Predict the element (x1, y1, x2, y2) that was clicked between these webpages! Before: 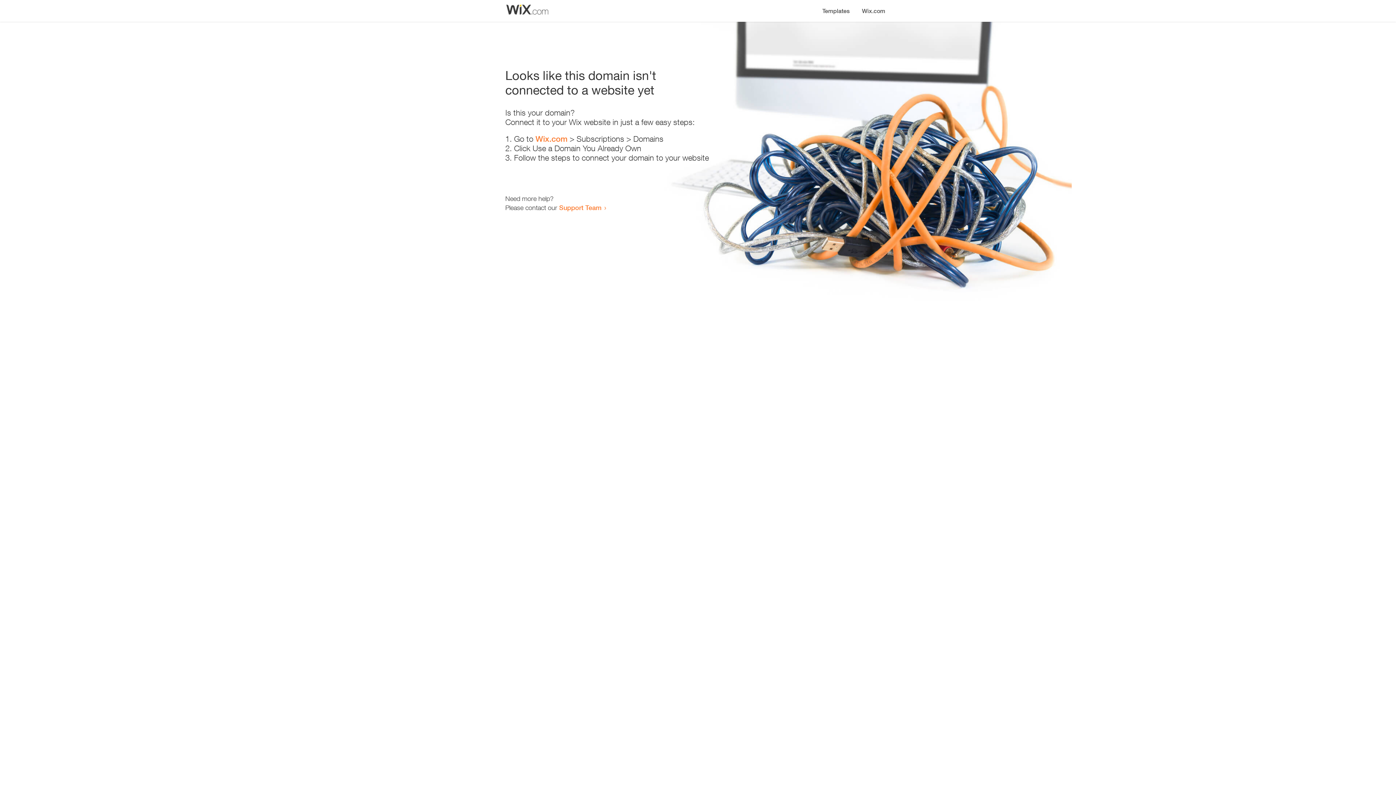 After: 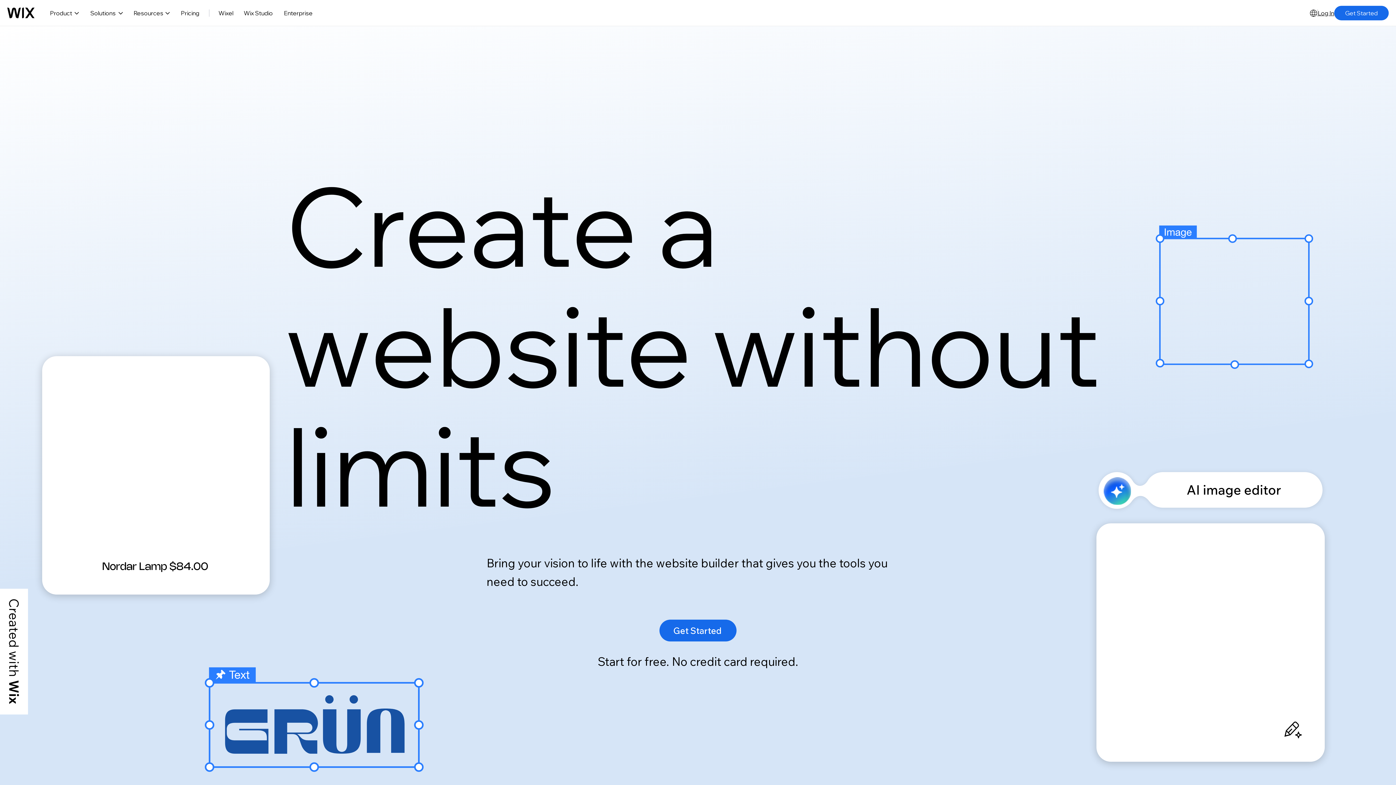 Action: label: Wix.com bbox: (535, 134, 567, 143)